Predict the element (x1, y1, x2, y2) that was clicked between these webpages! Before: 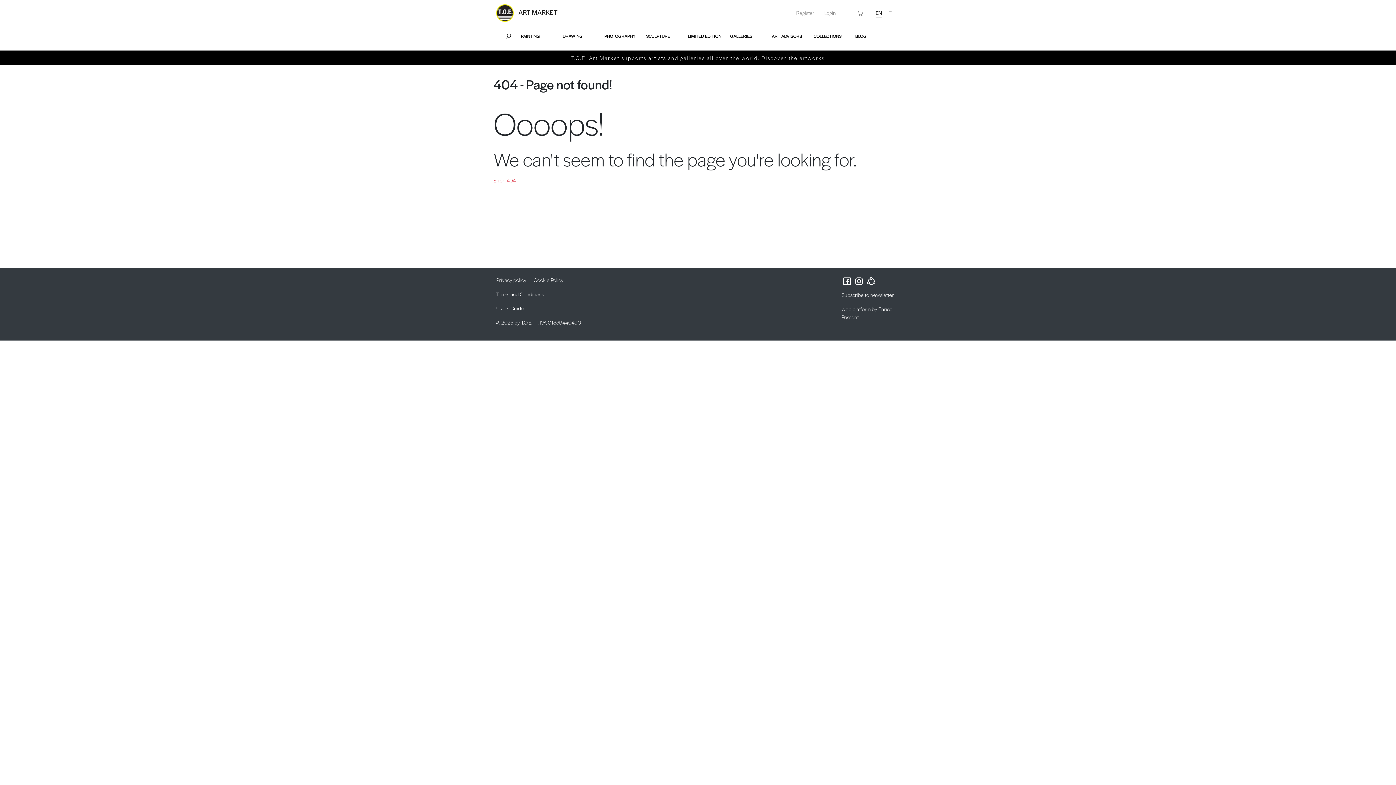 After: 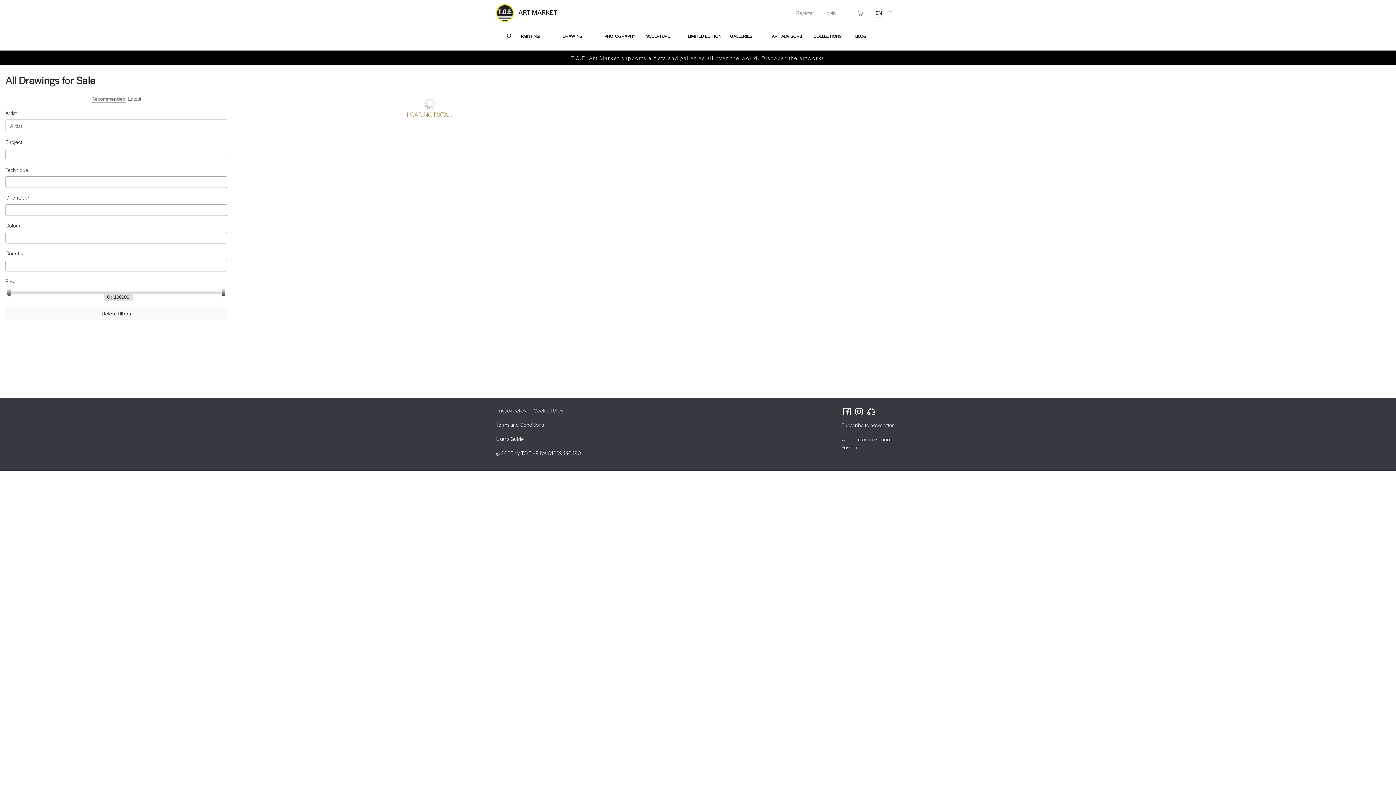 Action: bbox: (560, 27, 598, 42) label: DRAWING